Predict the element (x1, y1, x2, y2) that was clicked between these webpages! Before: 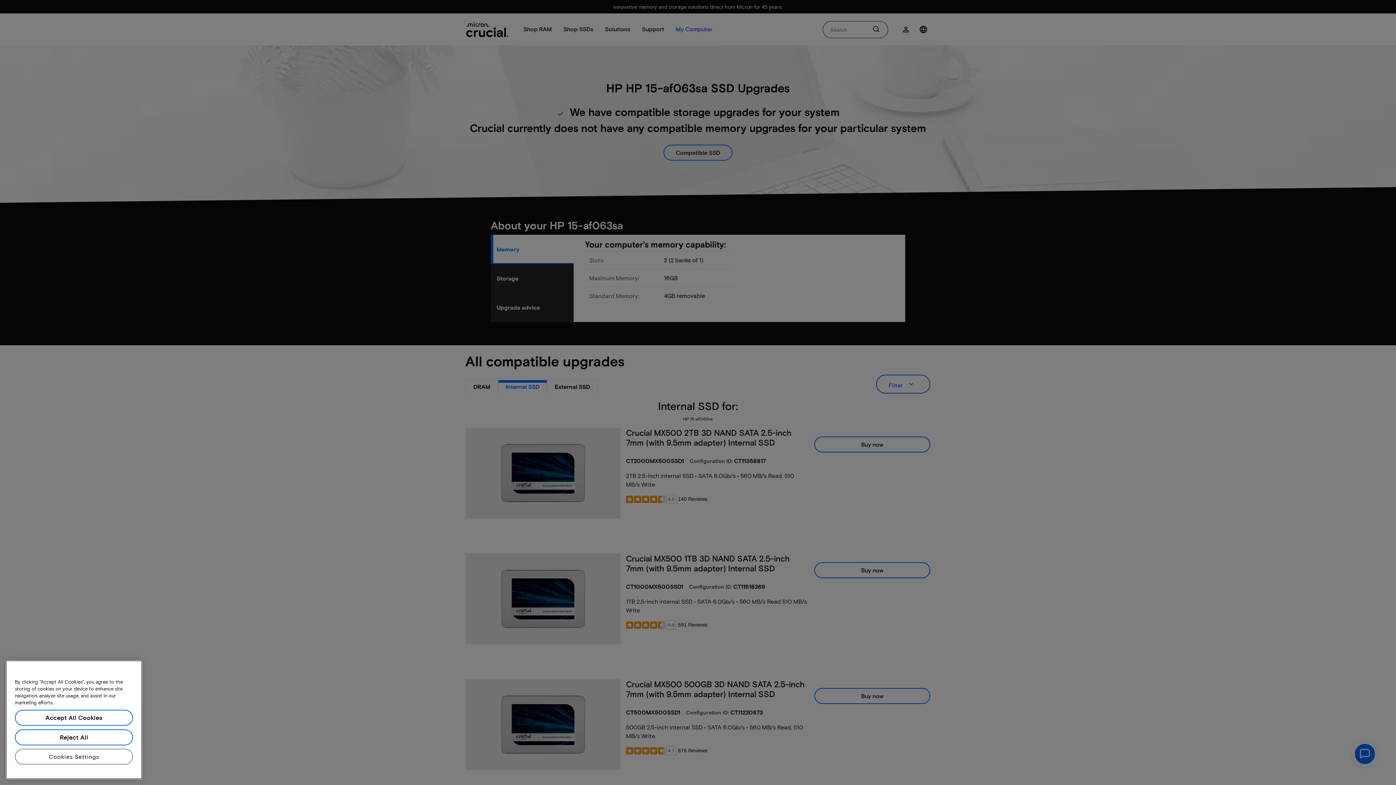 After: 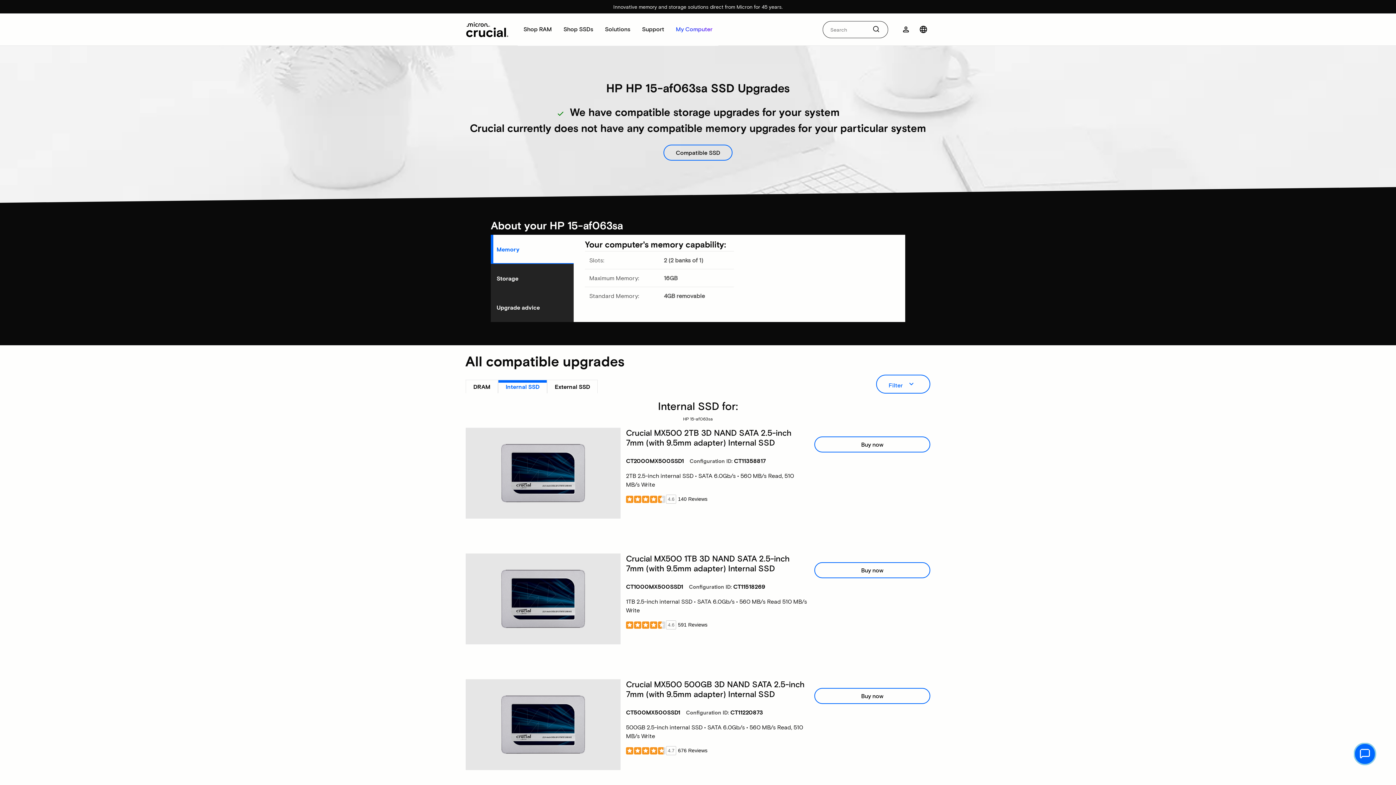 Action: bbox: (14, 710, 133, 726) label: Accept All Cookies